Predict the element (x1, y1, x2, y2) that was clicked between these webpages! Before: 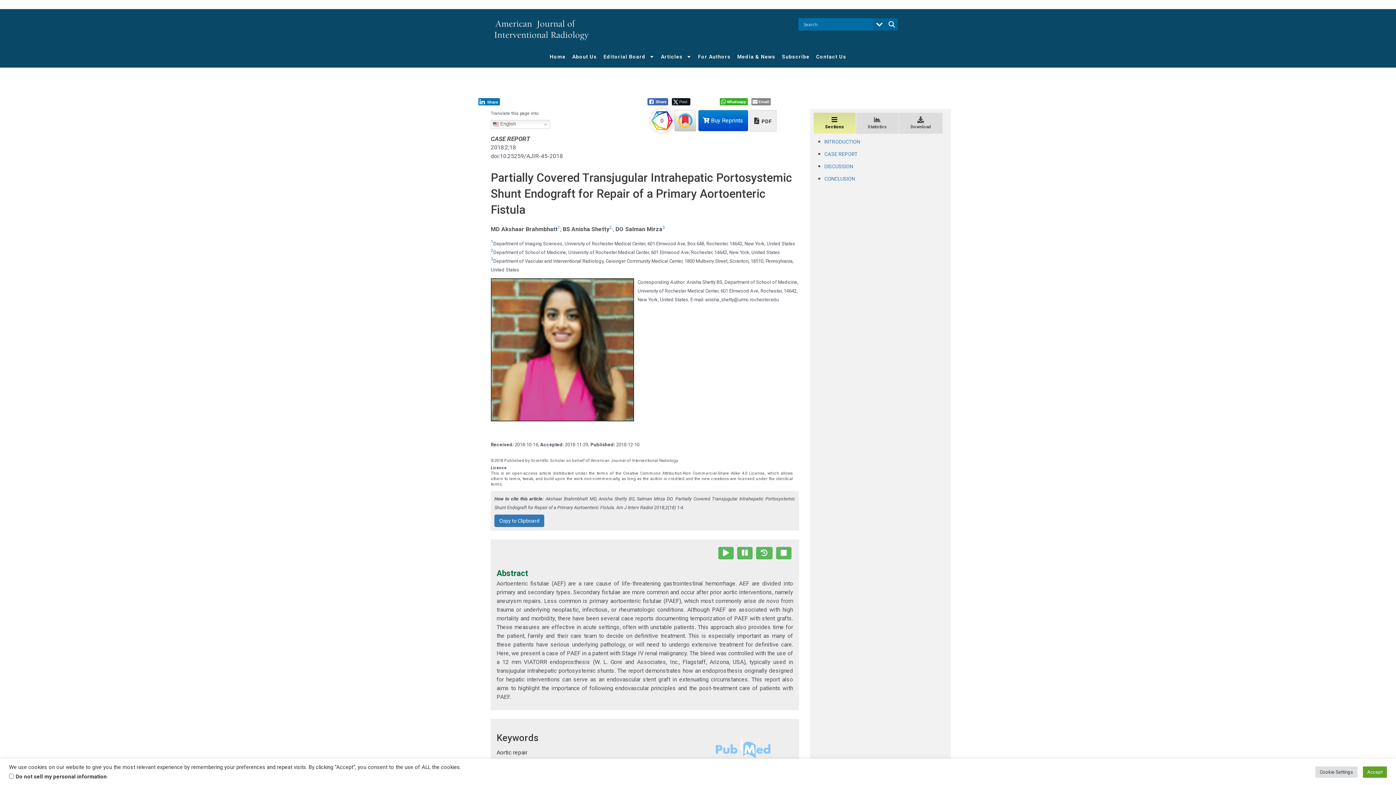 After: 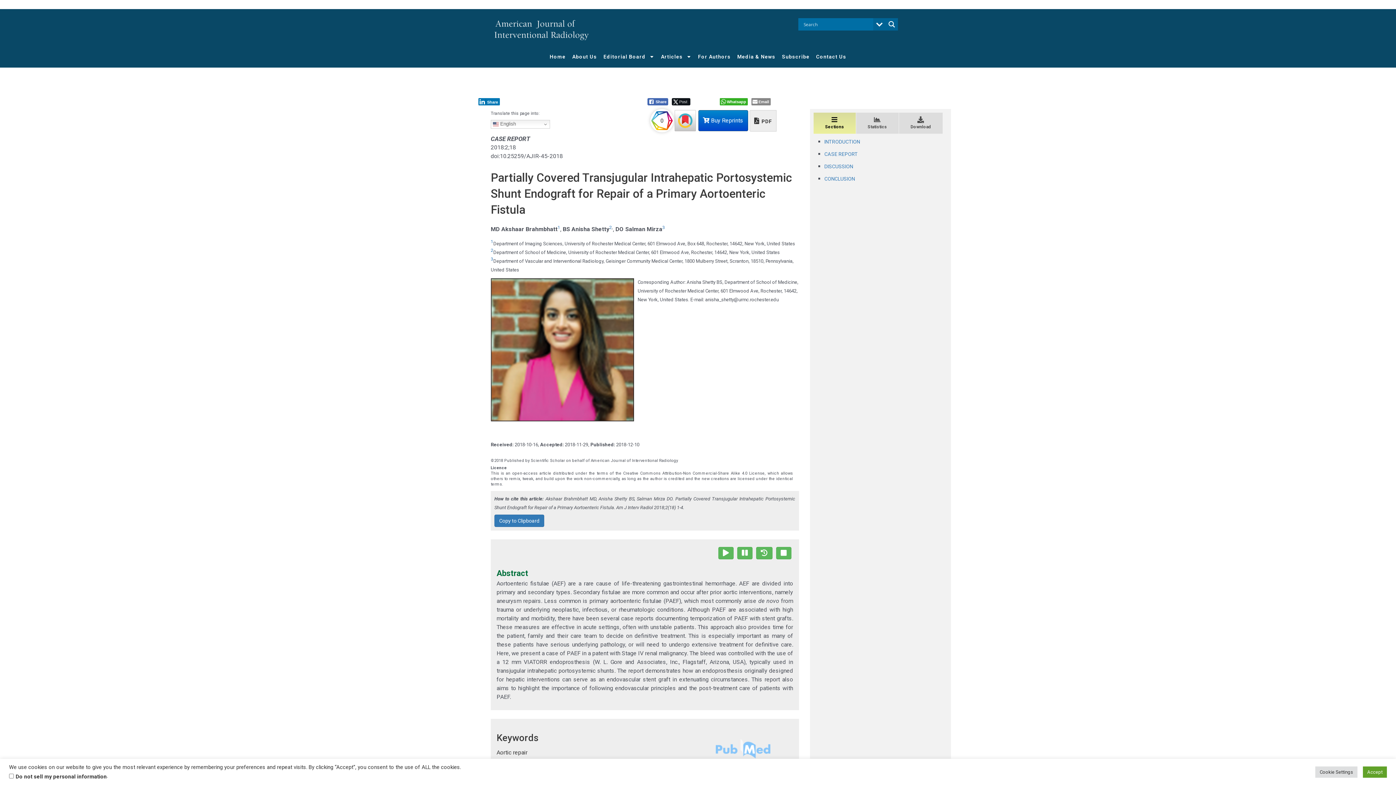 Action: bbox: (698, 110, 748, 131) label:  Buy Reprints